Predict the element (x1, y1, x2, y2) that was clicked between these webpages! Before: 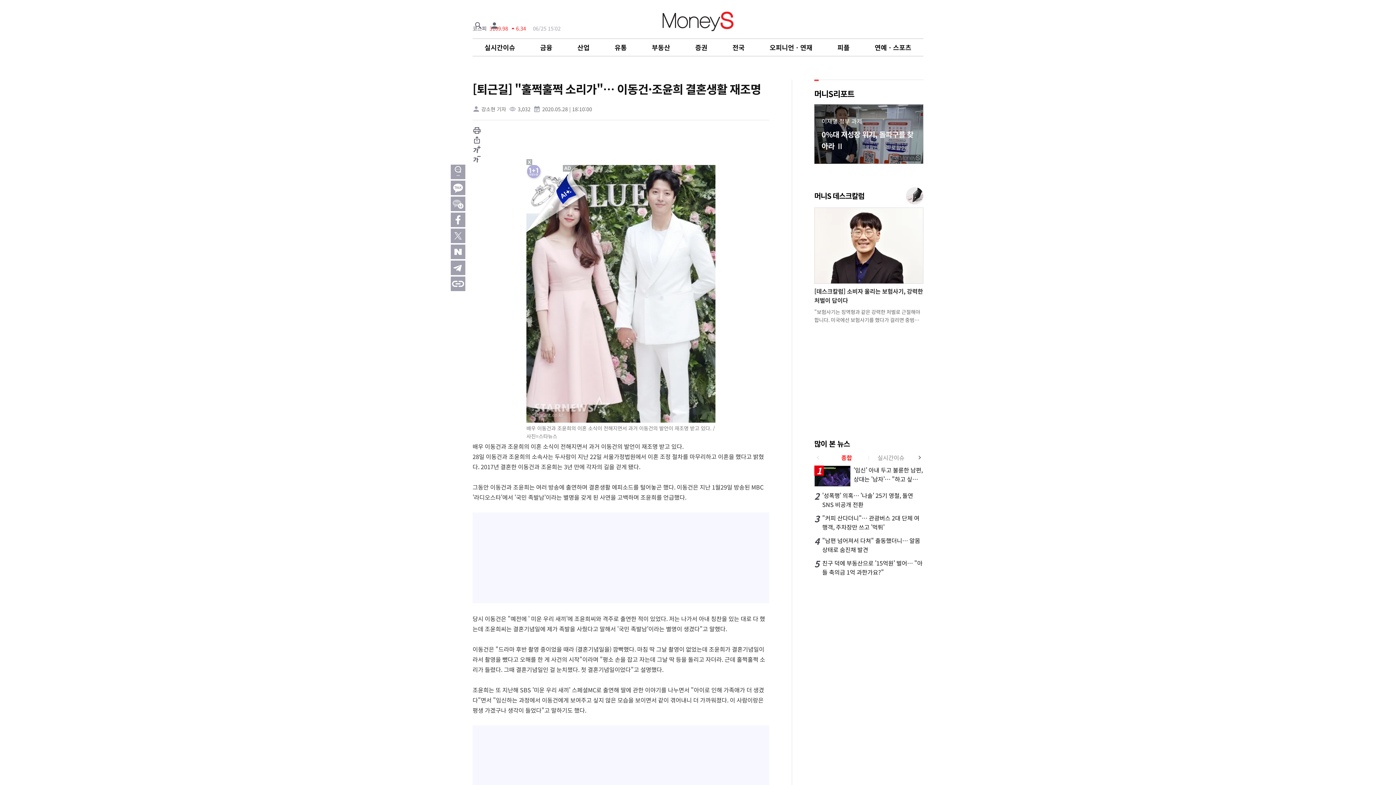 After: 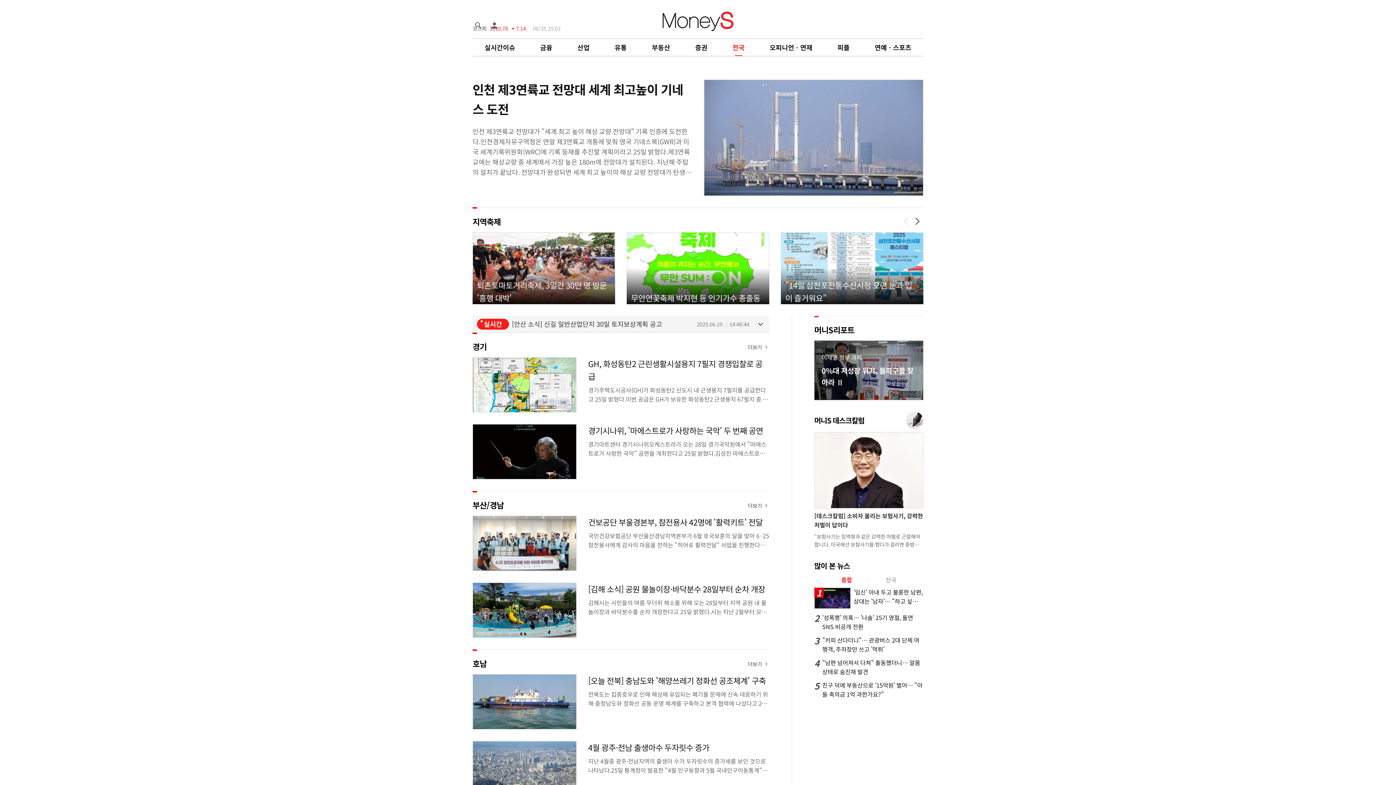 Action: bbox: (732, 42, 744, 52) label: 전국